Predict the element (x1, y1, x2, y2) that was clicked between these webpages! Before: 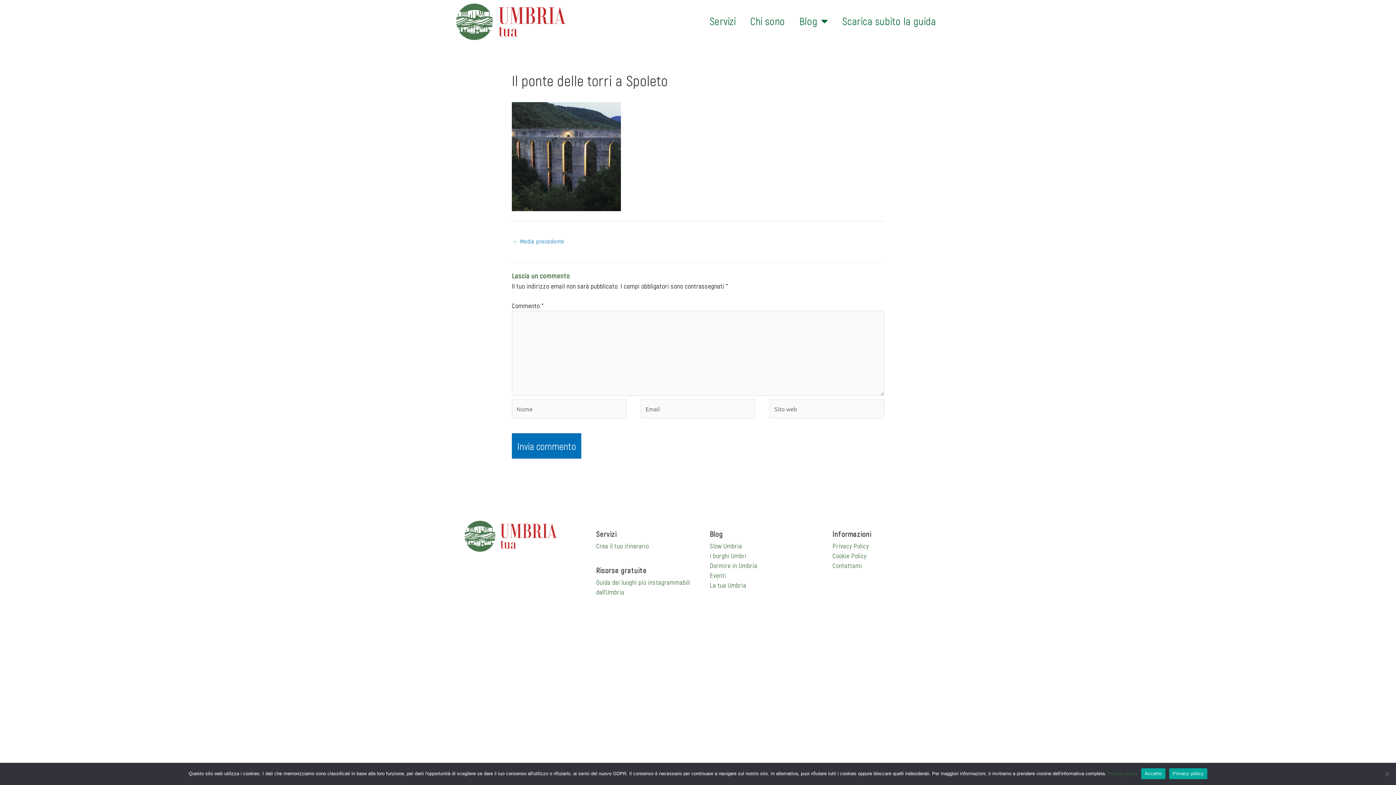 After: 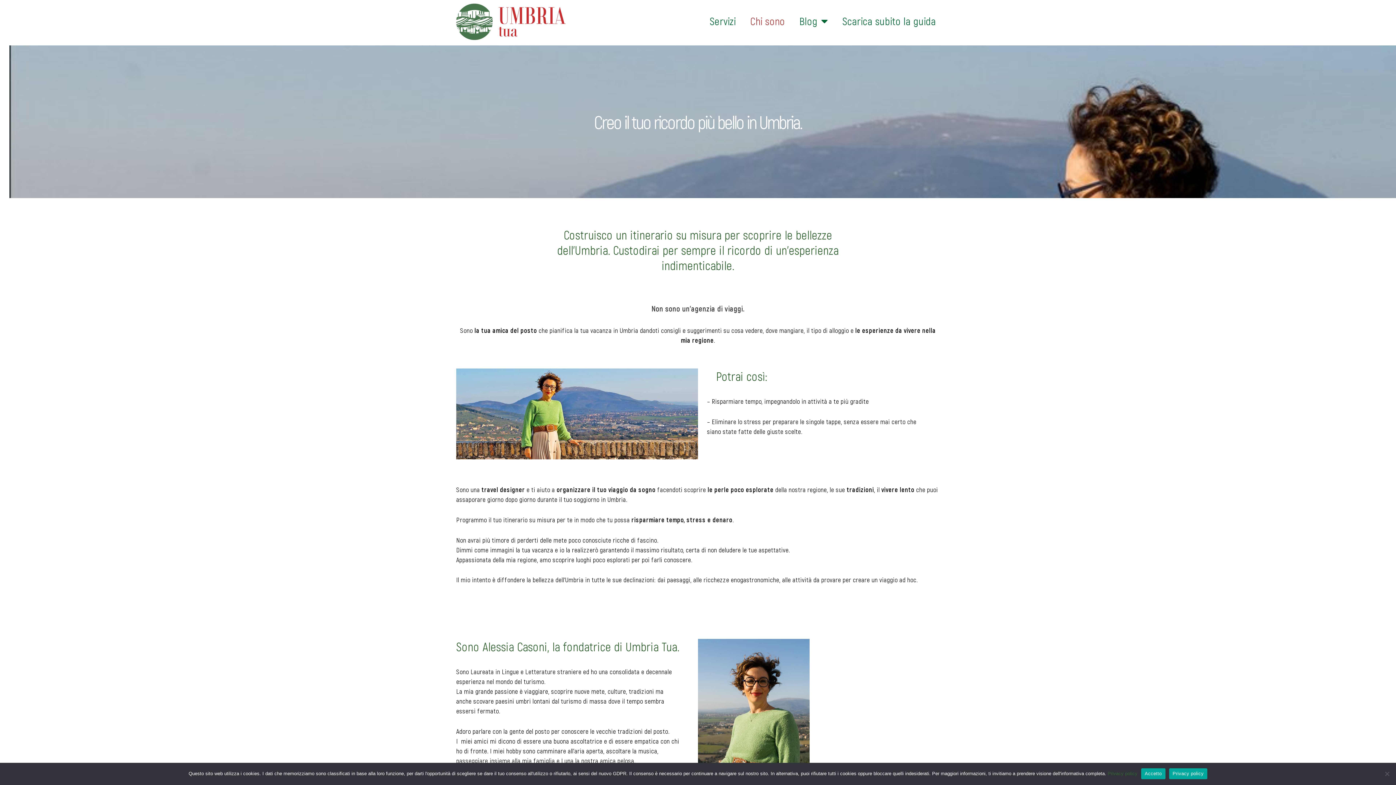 Action: label: Chi sono bbox: (743, 11, 792, 31)